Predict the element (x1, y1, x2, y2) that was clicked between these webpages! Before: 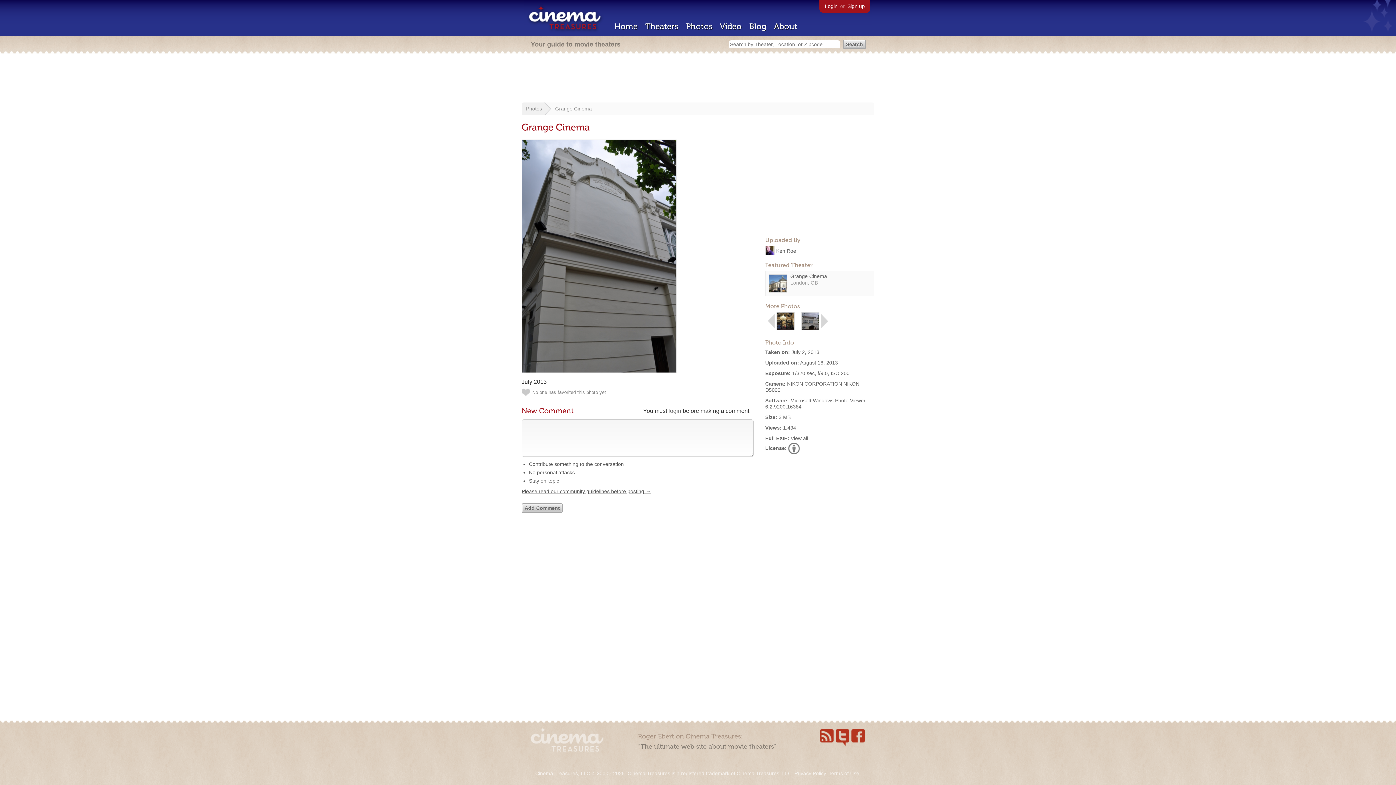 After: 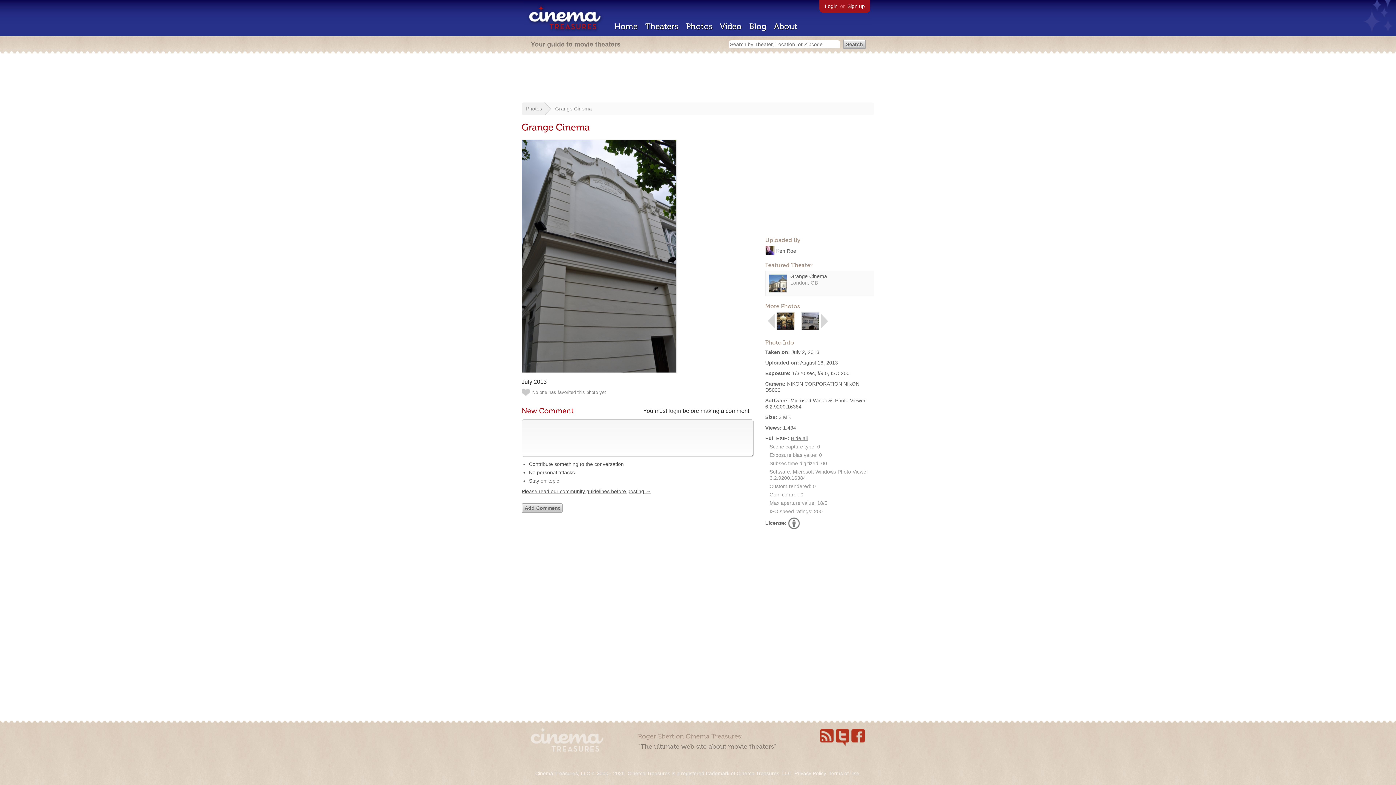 Action: label: View all bbox: (790, 435, 808, 441)